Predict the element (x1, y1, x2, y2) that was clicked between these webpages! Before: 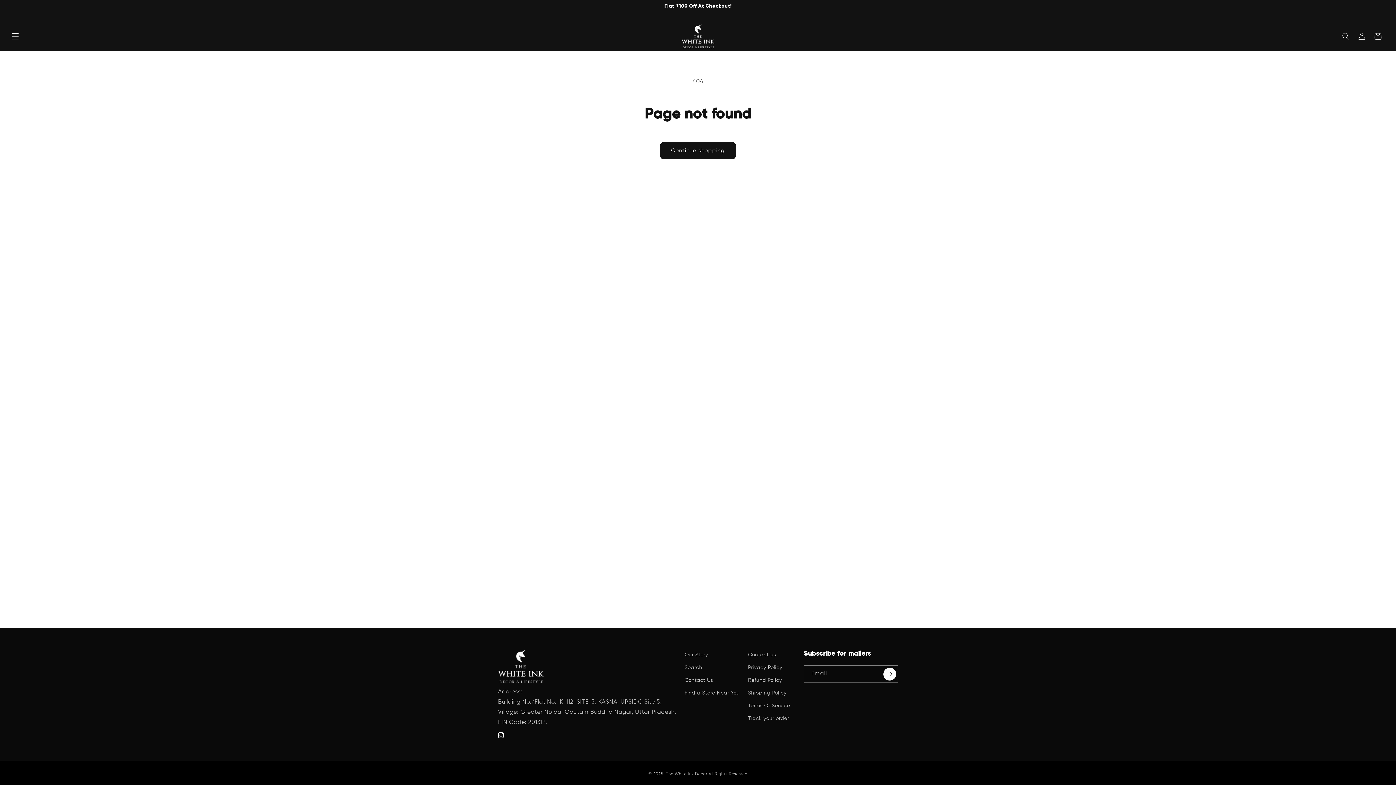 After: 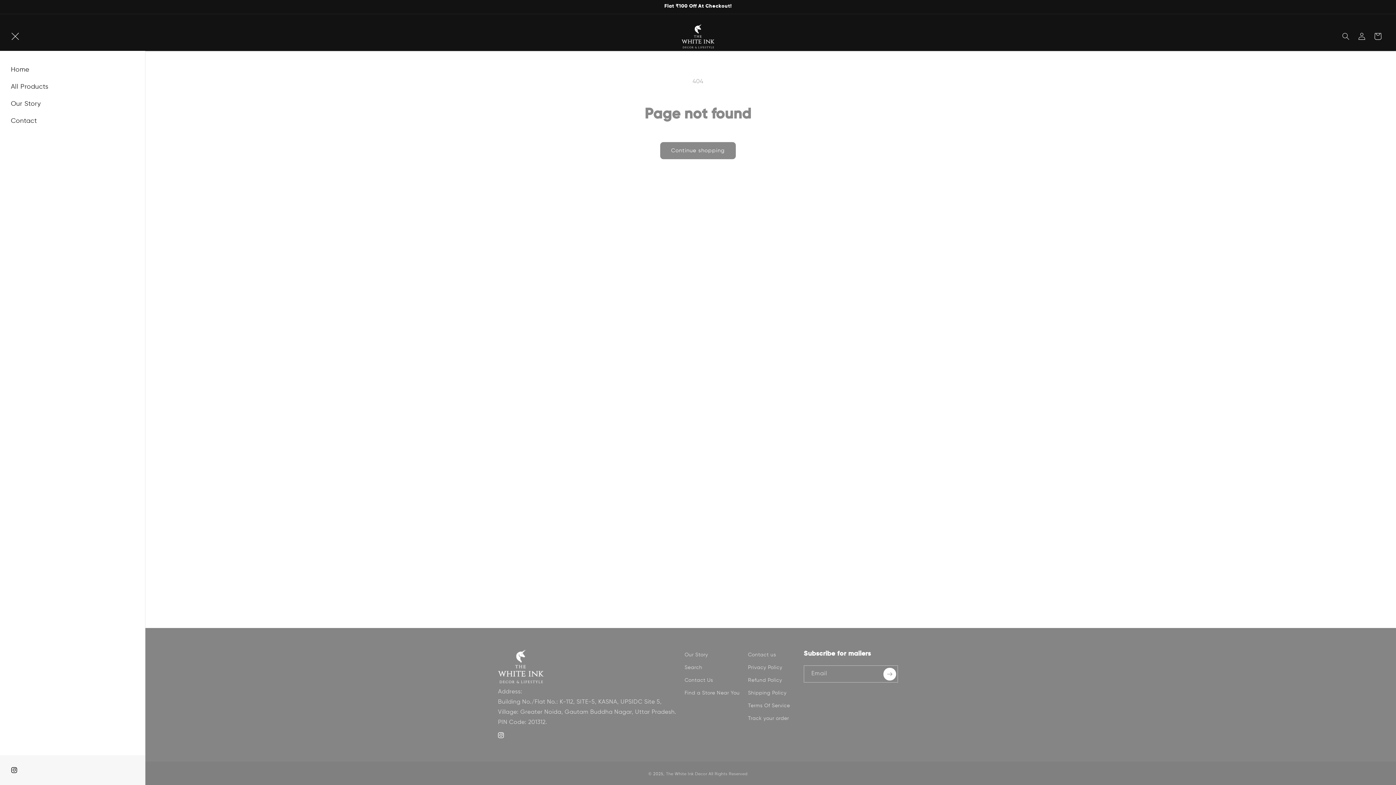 Action: label: Menu bbox: (7, 28, 23, 44)